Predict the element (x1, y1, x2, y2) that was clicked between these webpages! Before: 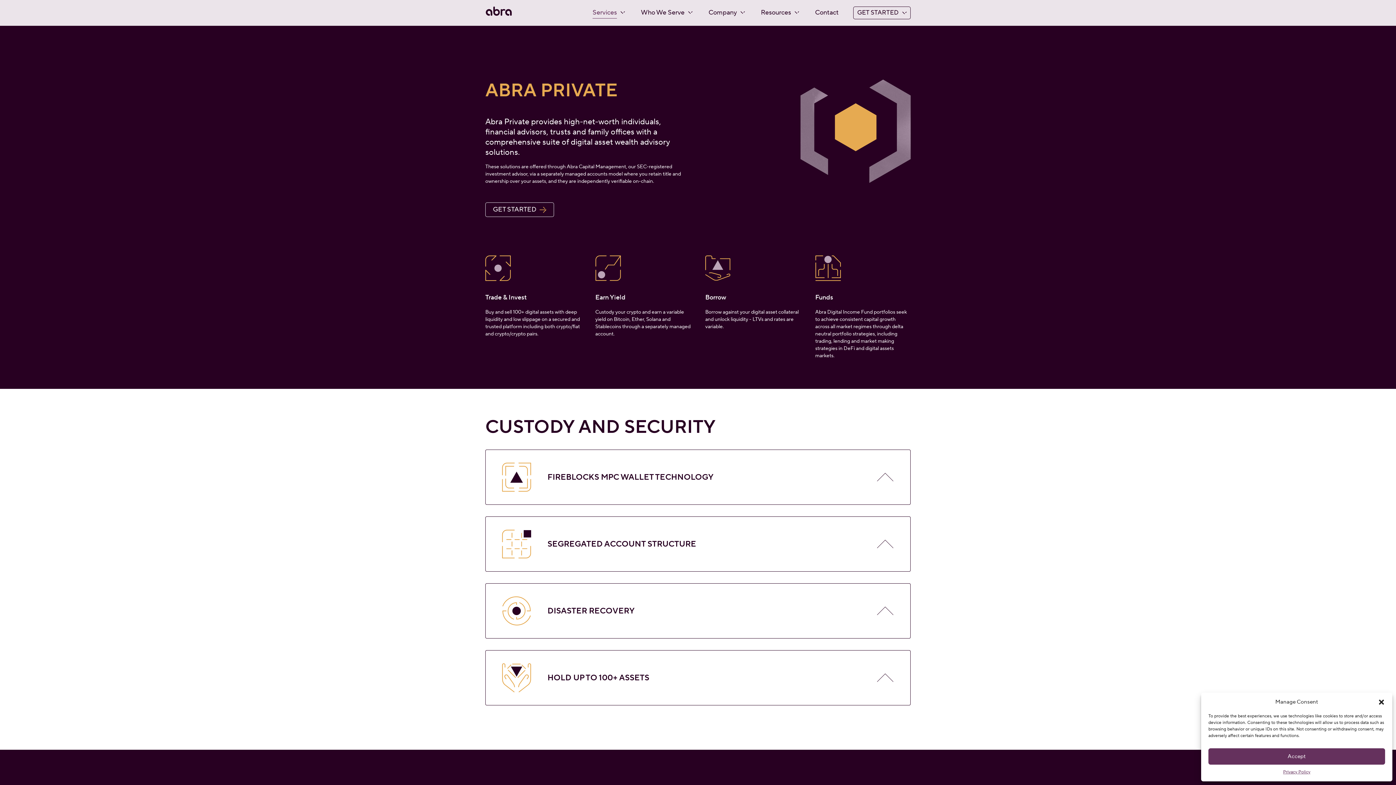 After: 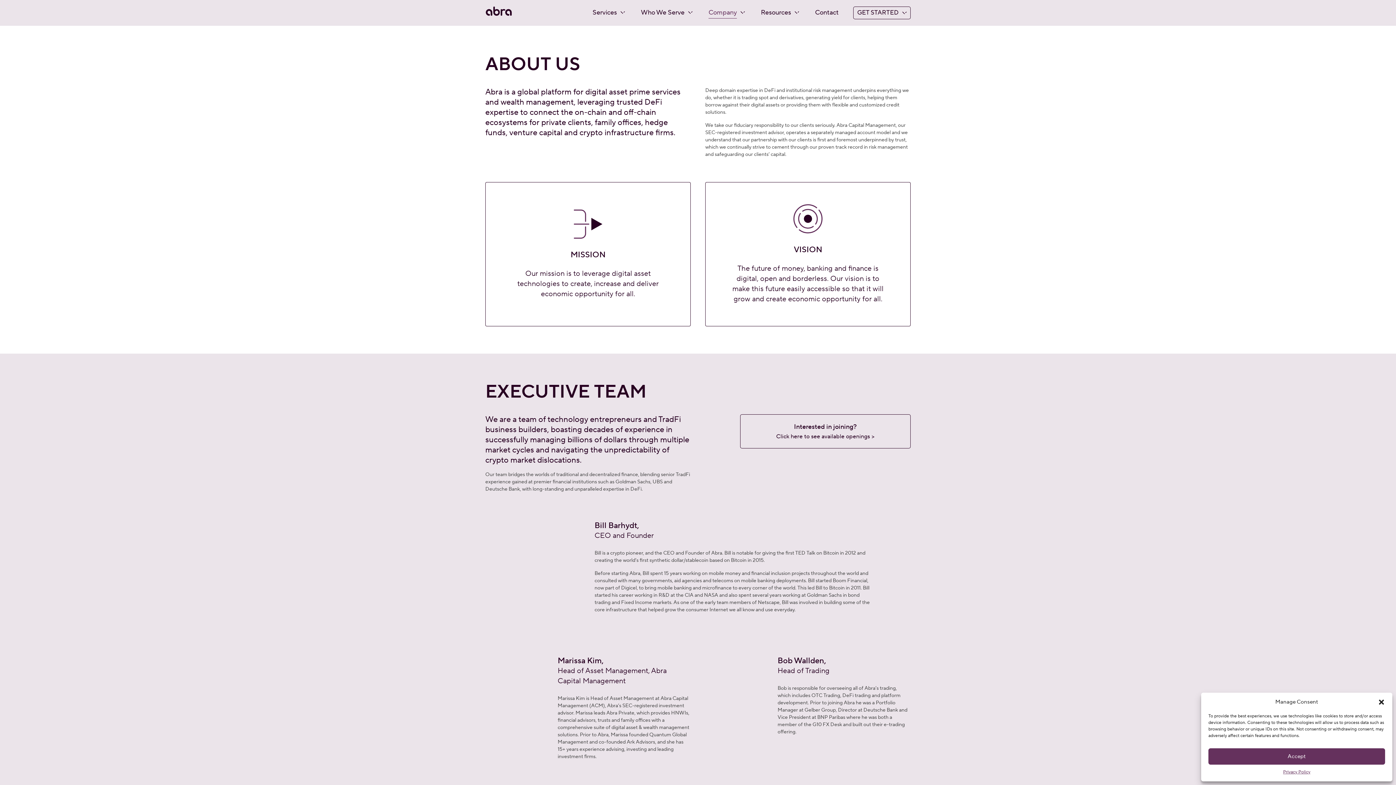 Action: bbox: (705, 6, 748, 18) label: Company